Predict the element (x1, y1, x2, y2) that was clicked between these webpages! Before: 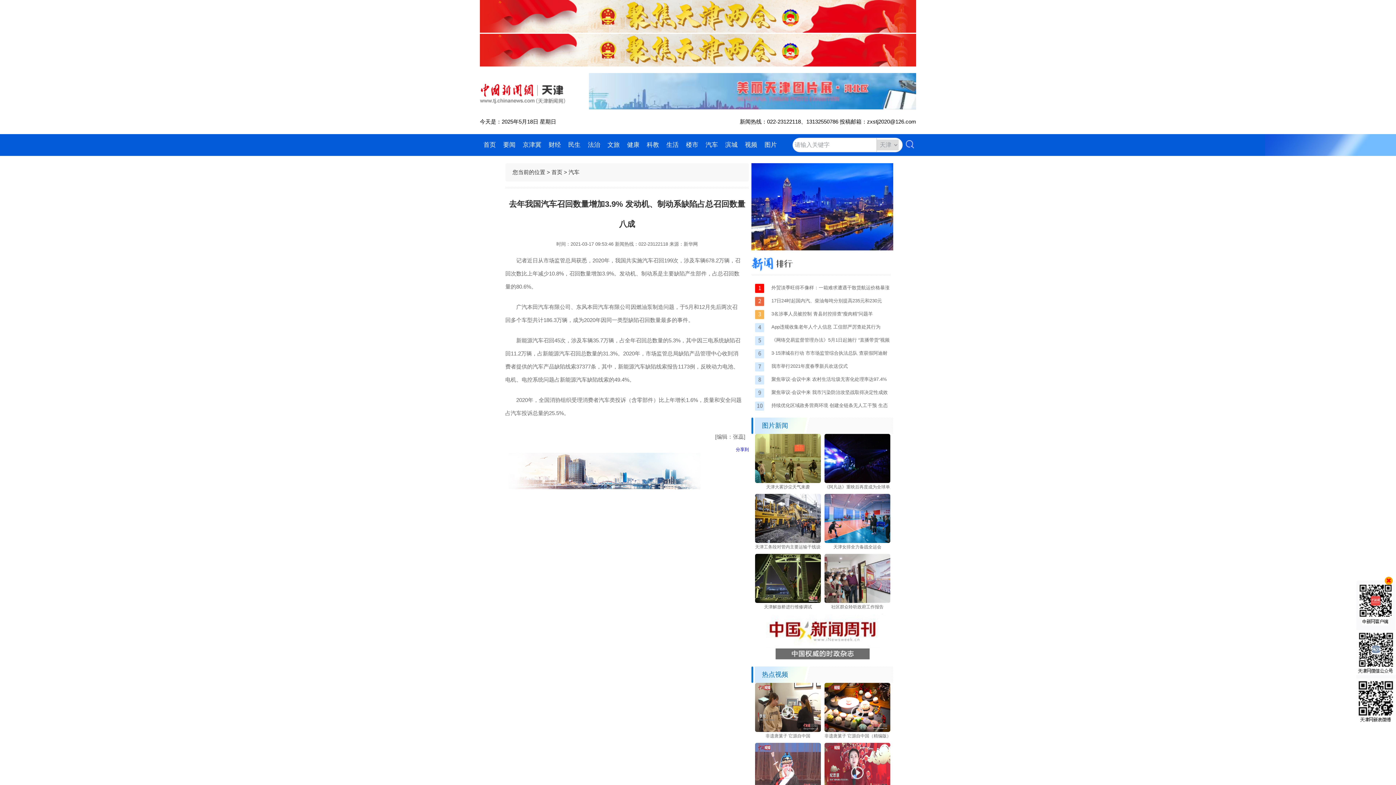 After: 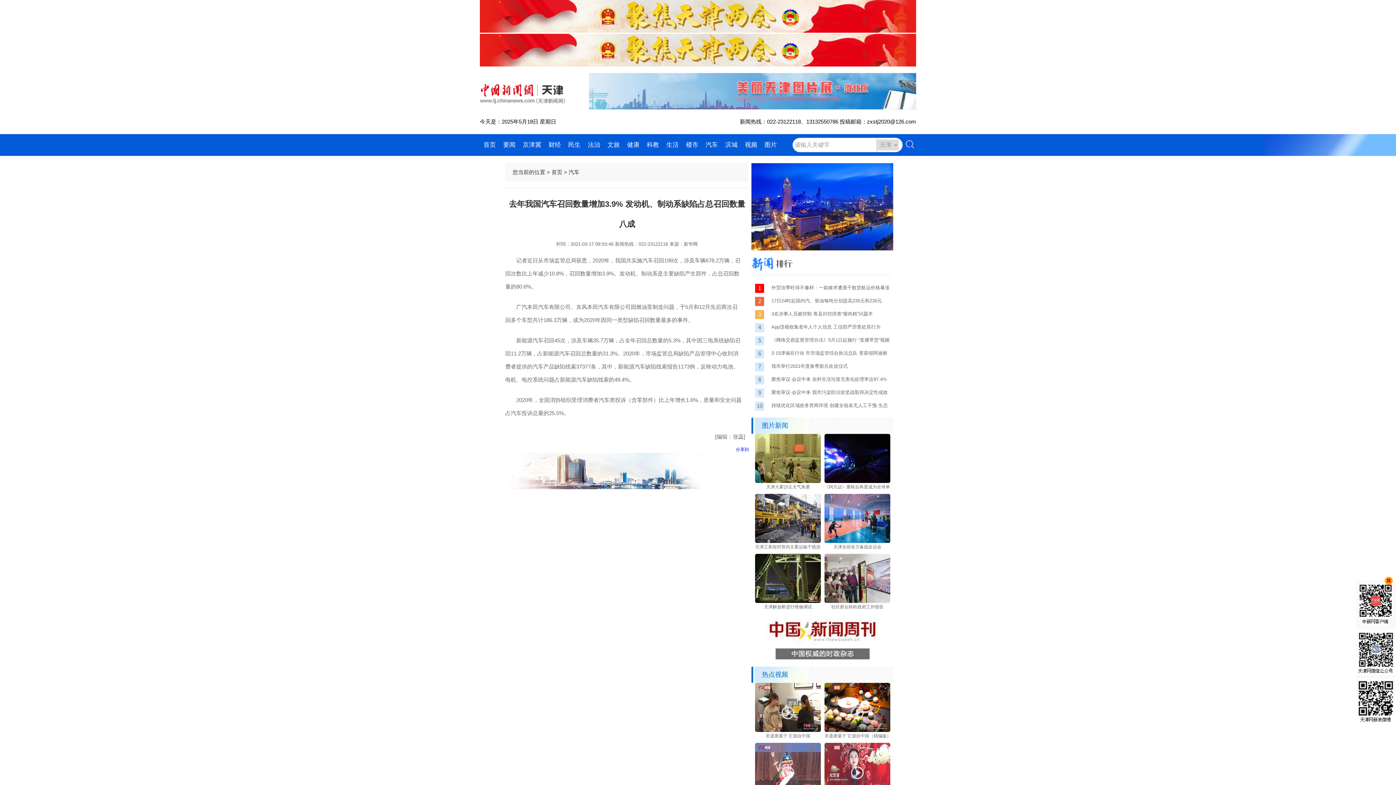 Action: bbox: (824, 733, 891, 738) label: 非遗唐菓子 它源自中国（精编版）